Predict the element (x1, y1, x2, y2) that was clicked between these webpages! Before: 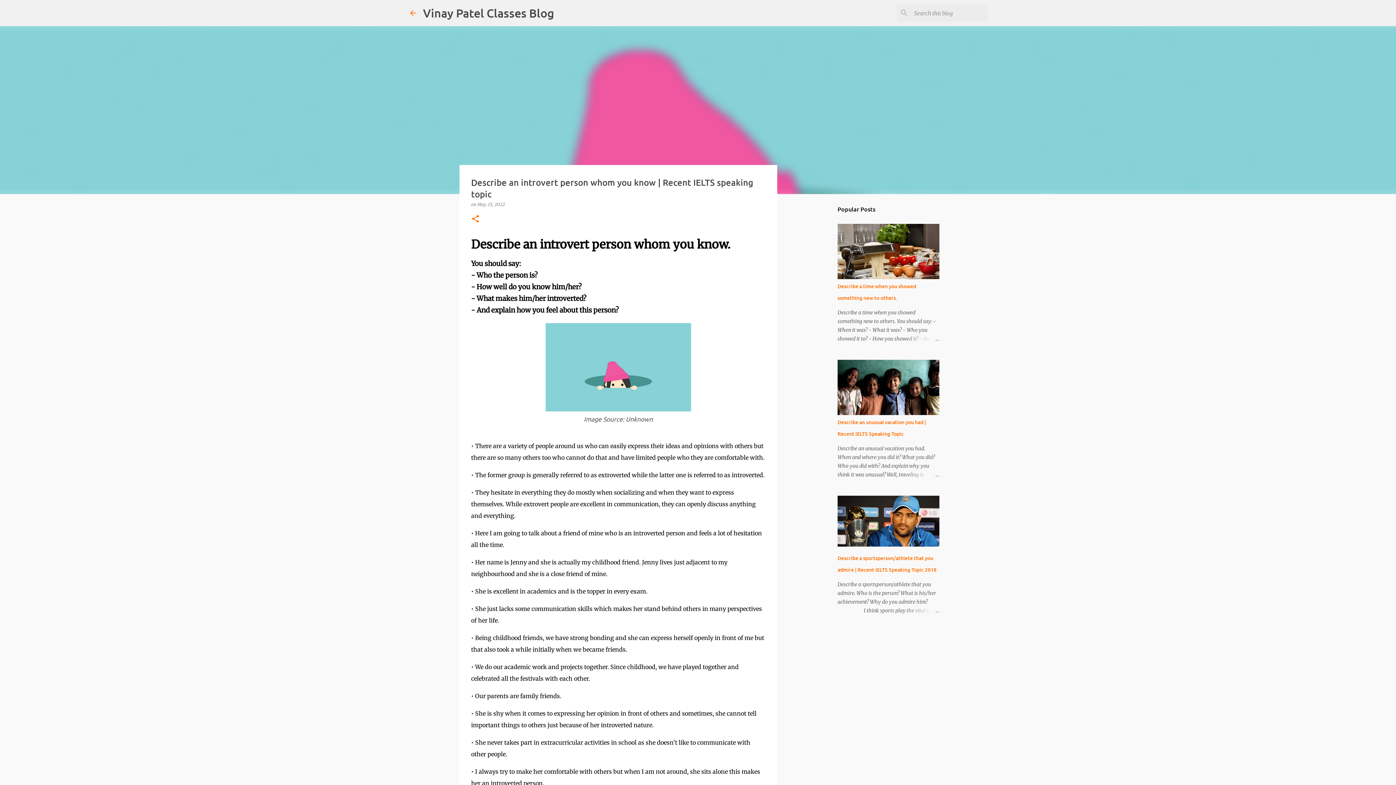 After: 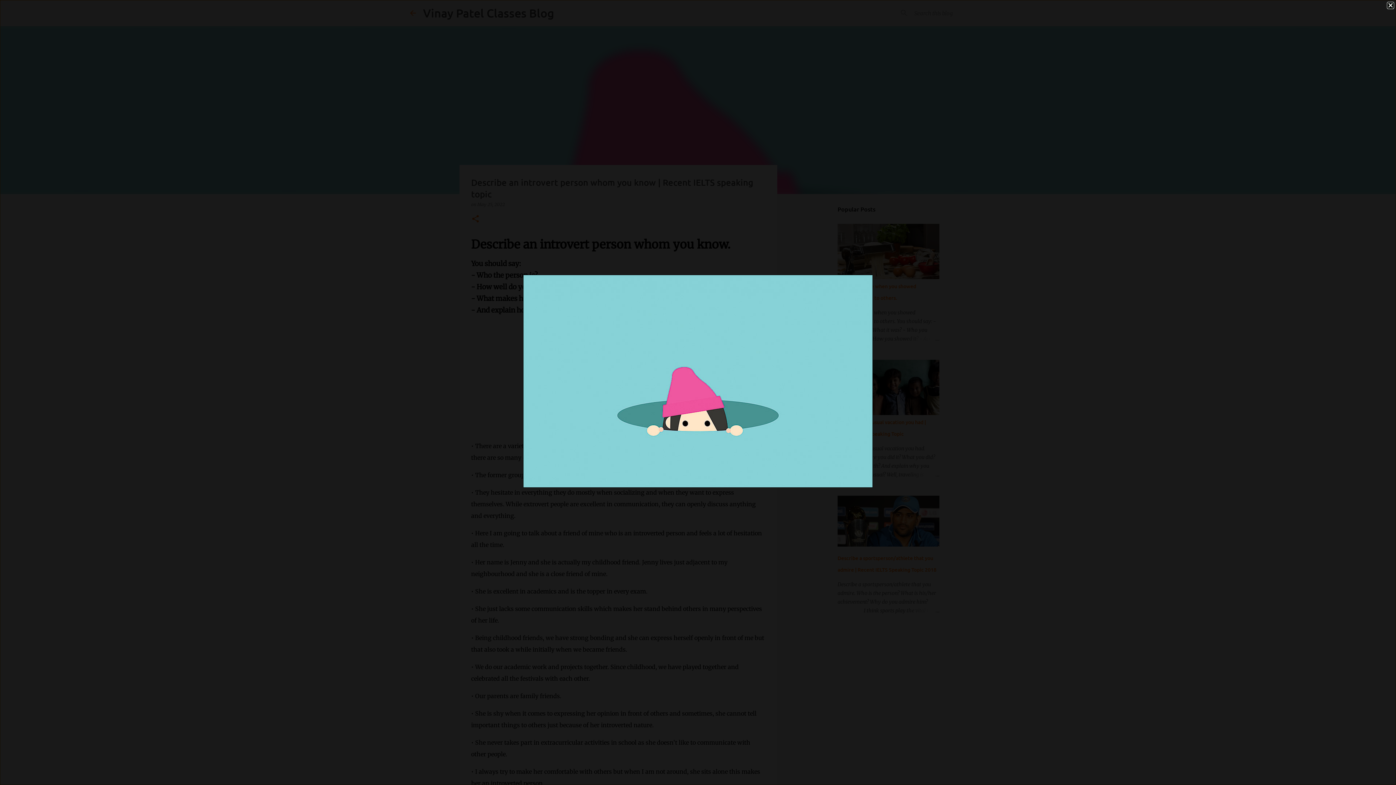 Action: bbox: (545, 405, 691, 413)